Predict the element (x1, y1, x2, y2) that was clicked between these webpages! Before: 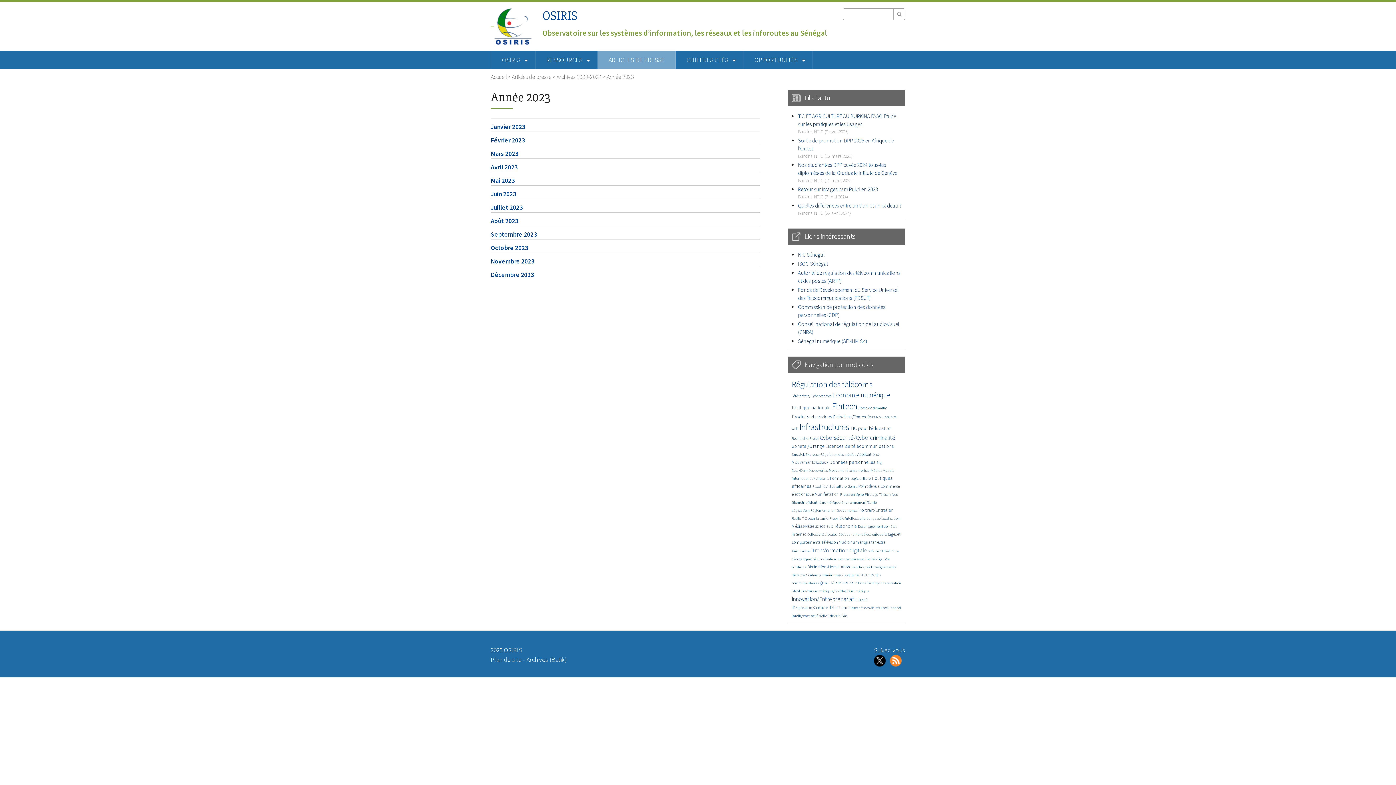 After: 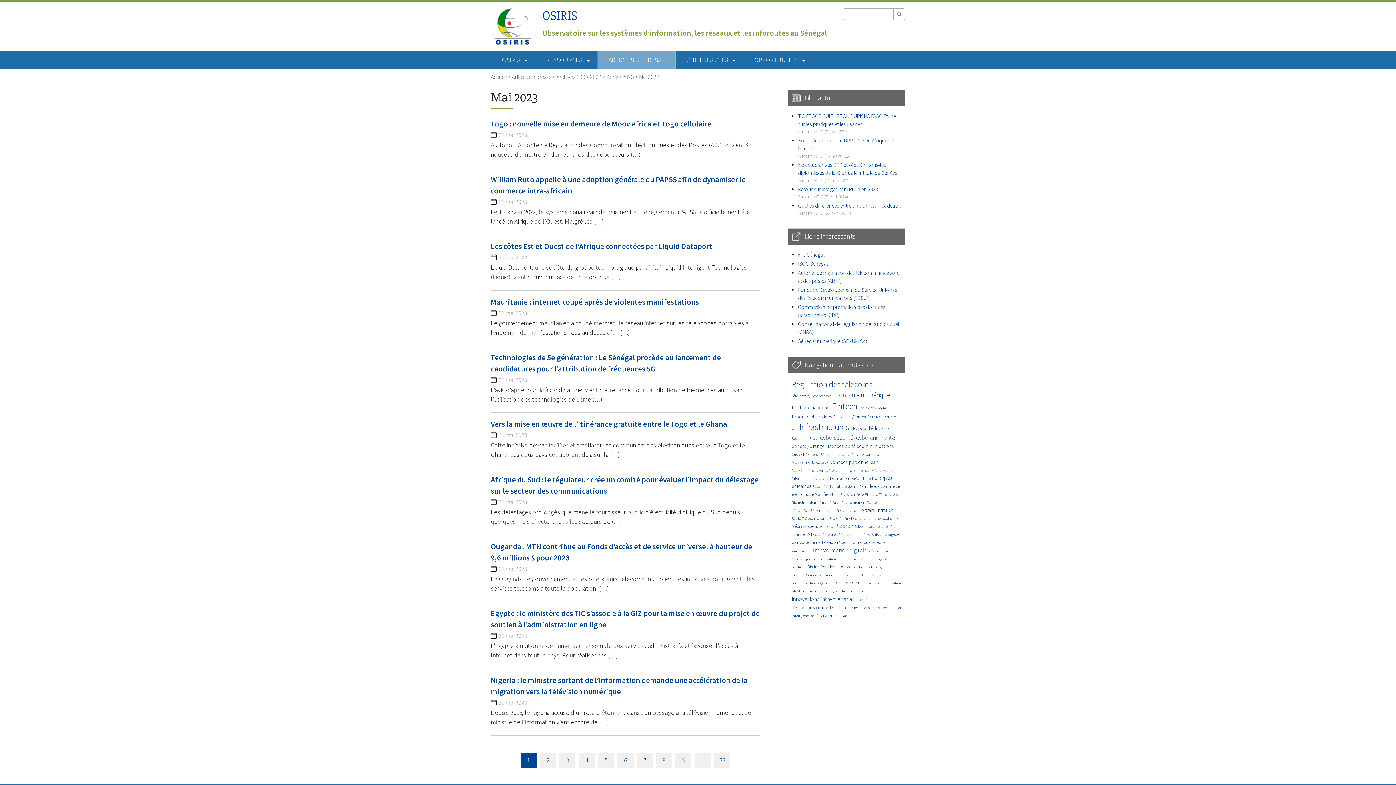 Action: bbox: (490, 176, 514, 184) label: Mai 2023